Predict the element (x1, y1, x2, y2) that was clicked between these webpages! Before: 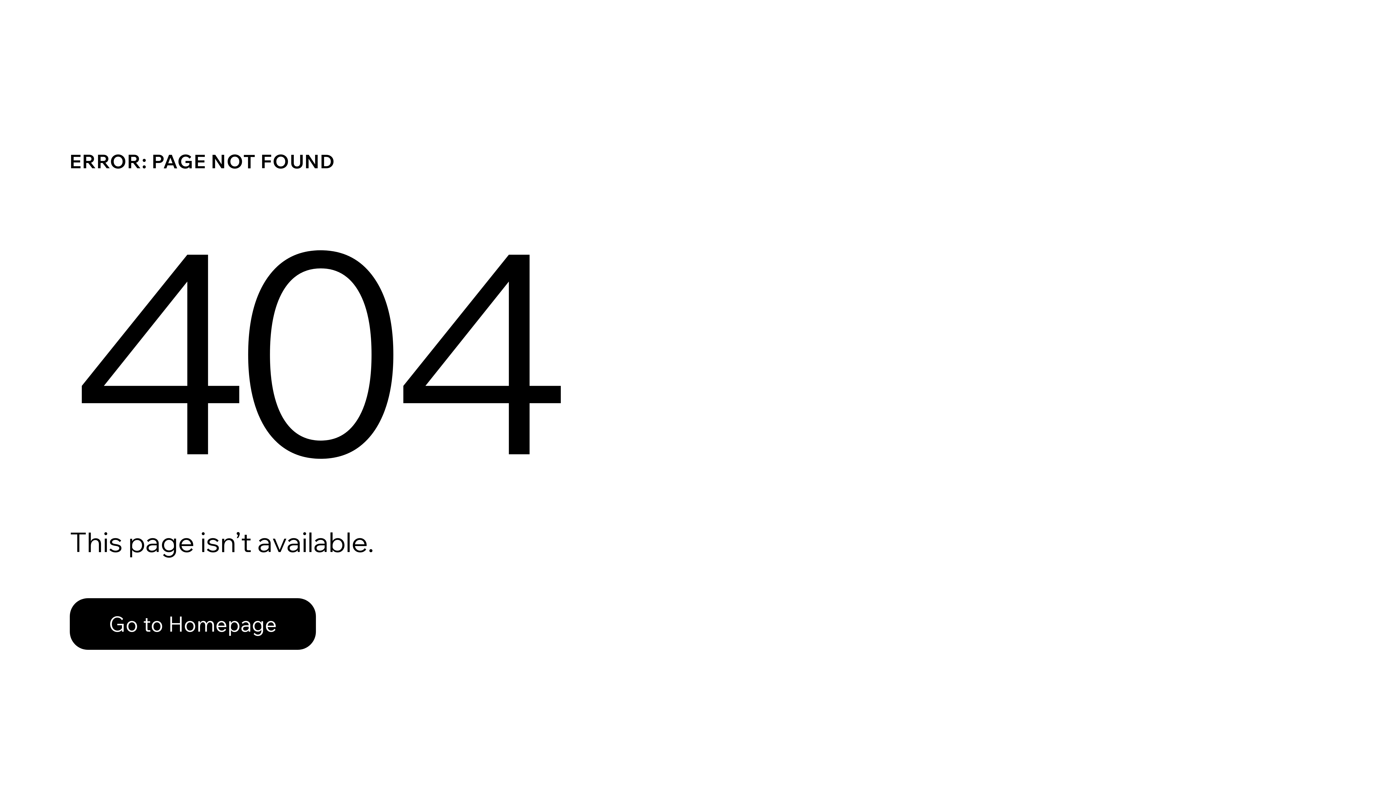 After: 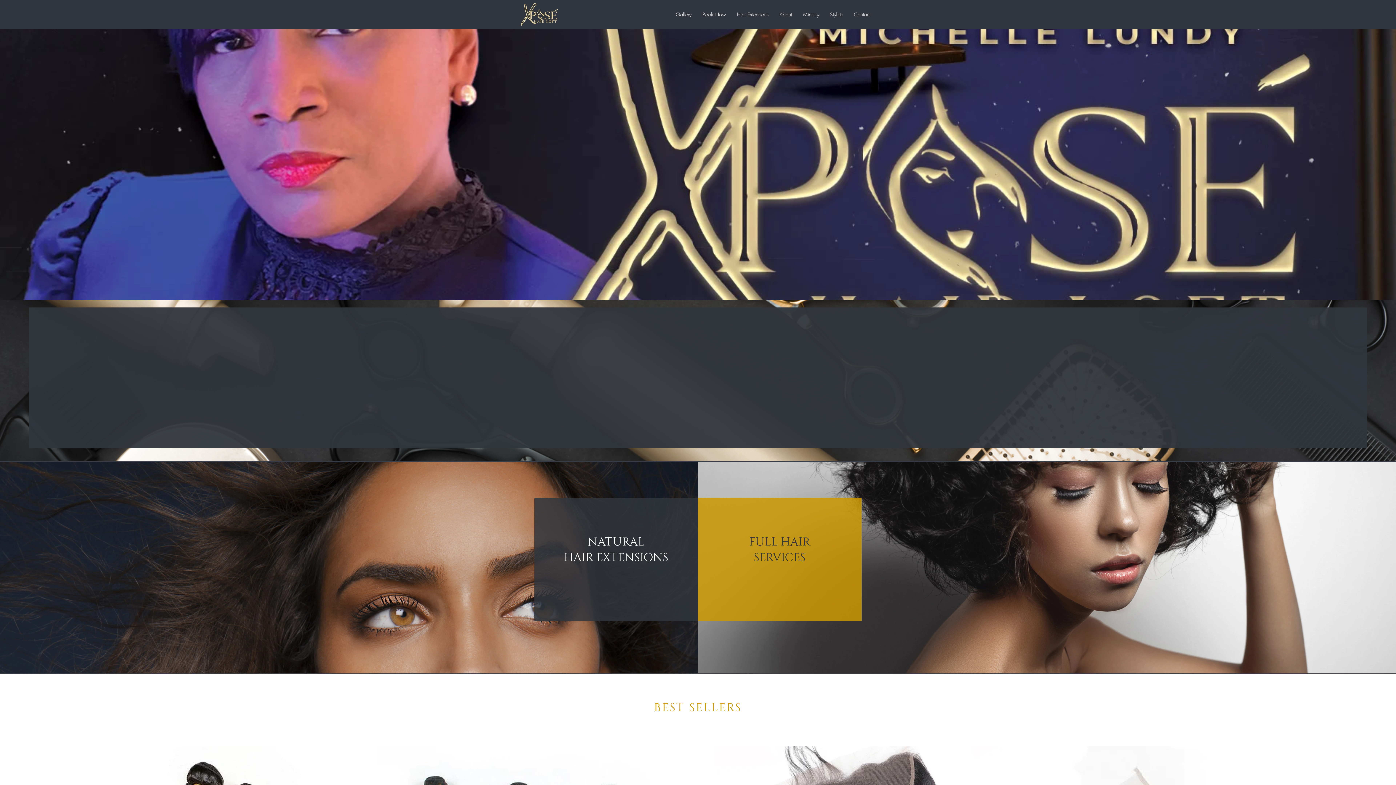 Action: label: Go to Homepage bbox: (69, 582, 768, 659)